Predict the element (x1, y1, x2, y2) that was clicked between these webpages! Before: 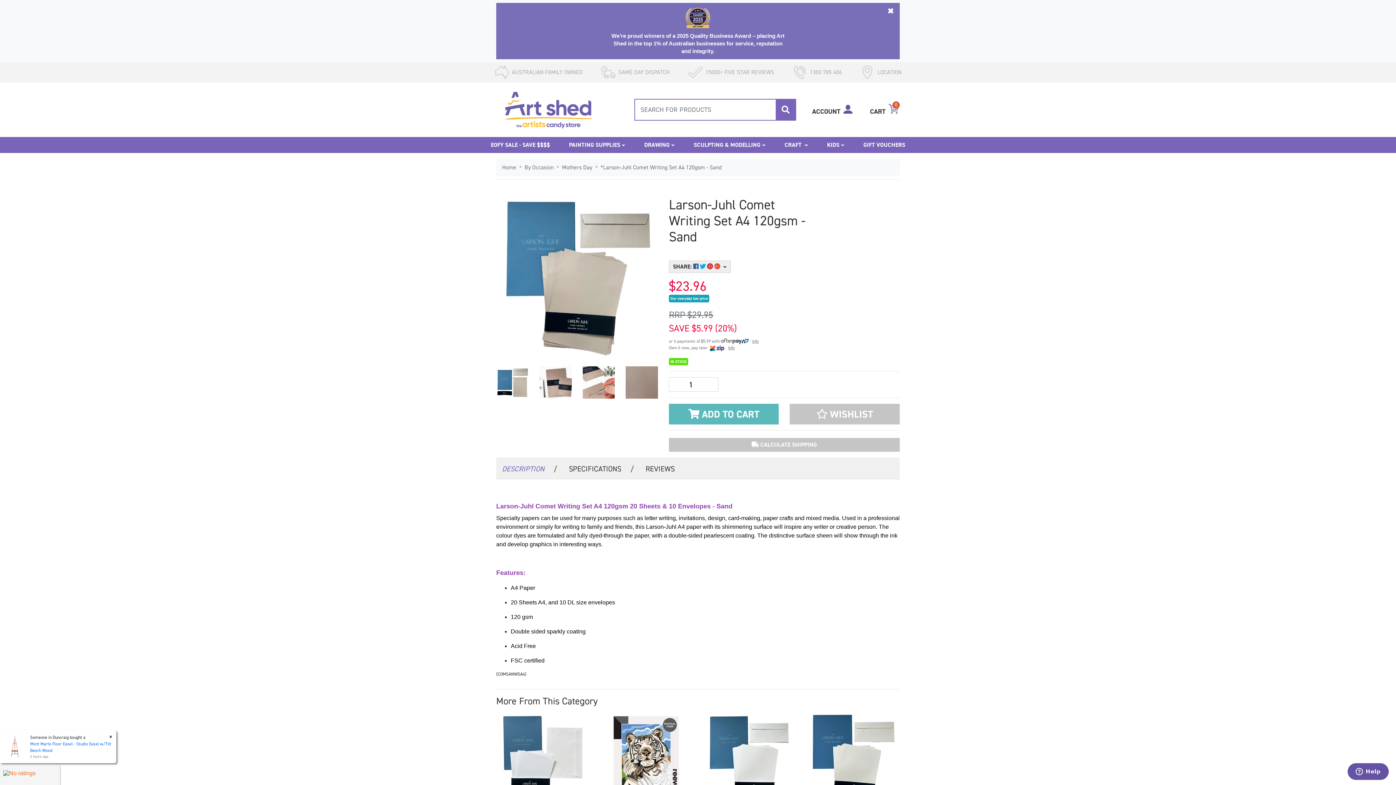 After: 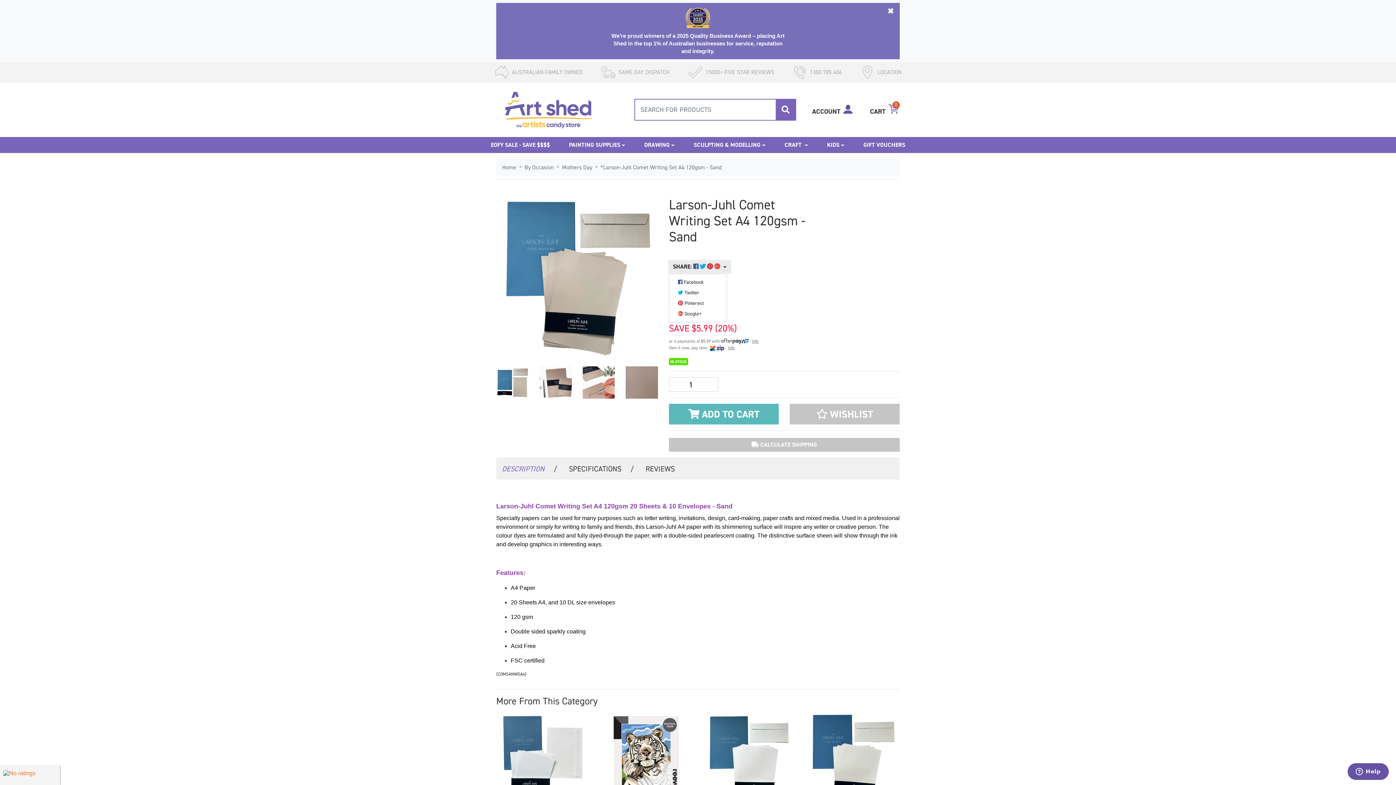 Action: label: Share product bbox: (669, 260, 730, 273)